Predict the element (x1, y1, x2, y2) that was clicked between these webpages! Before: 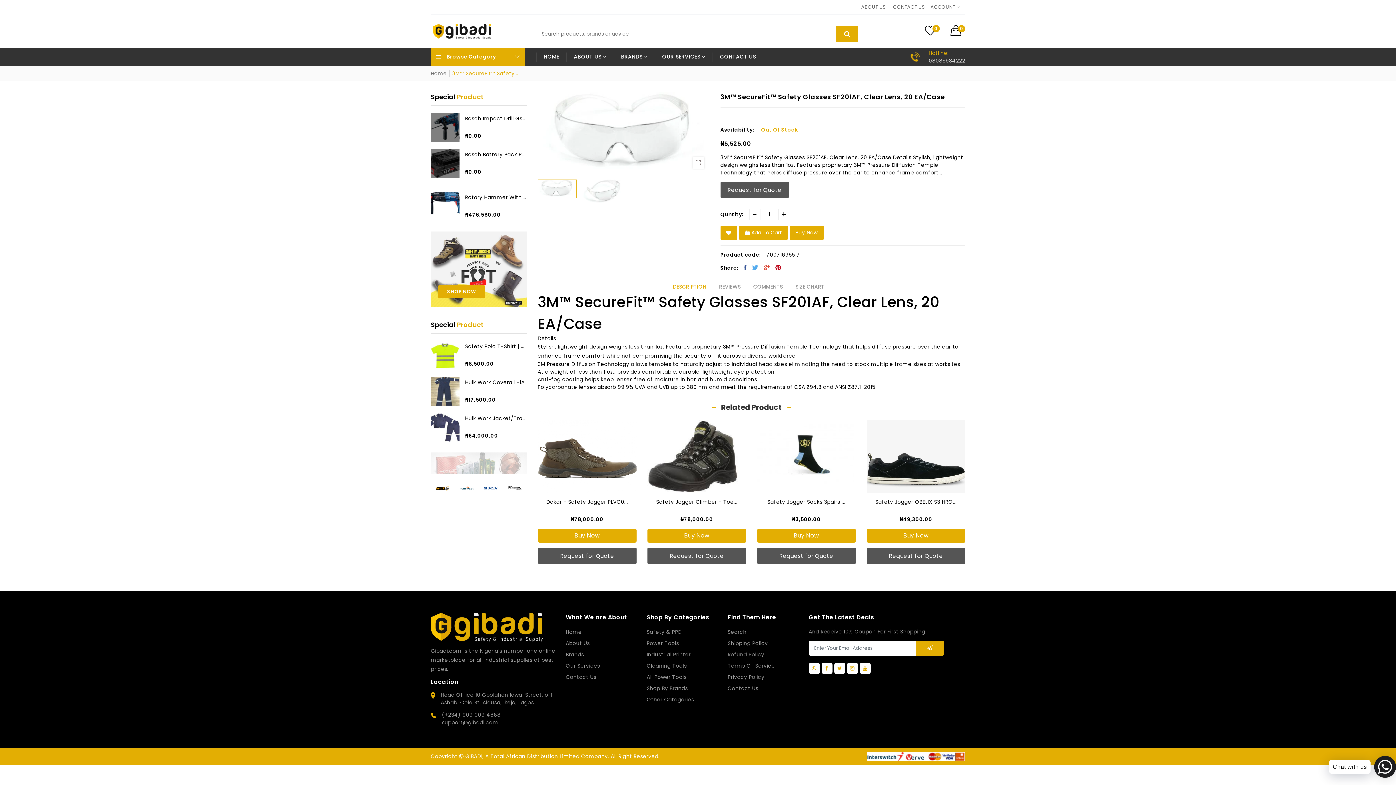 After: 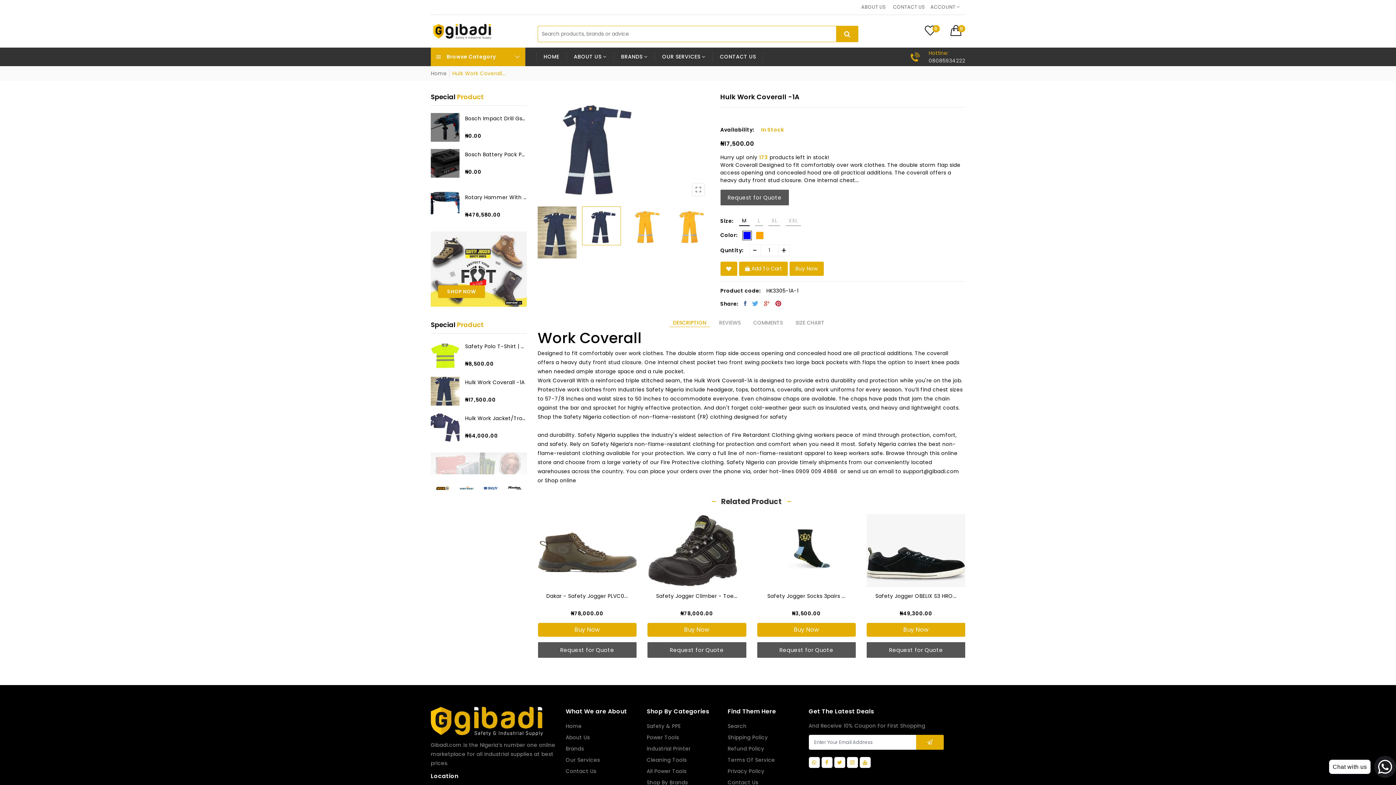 Action: bbox: (465, 384, 526, 392) label: Hulk Work Coverall -1A